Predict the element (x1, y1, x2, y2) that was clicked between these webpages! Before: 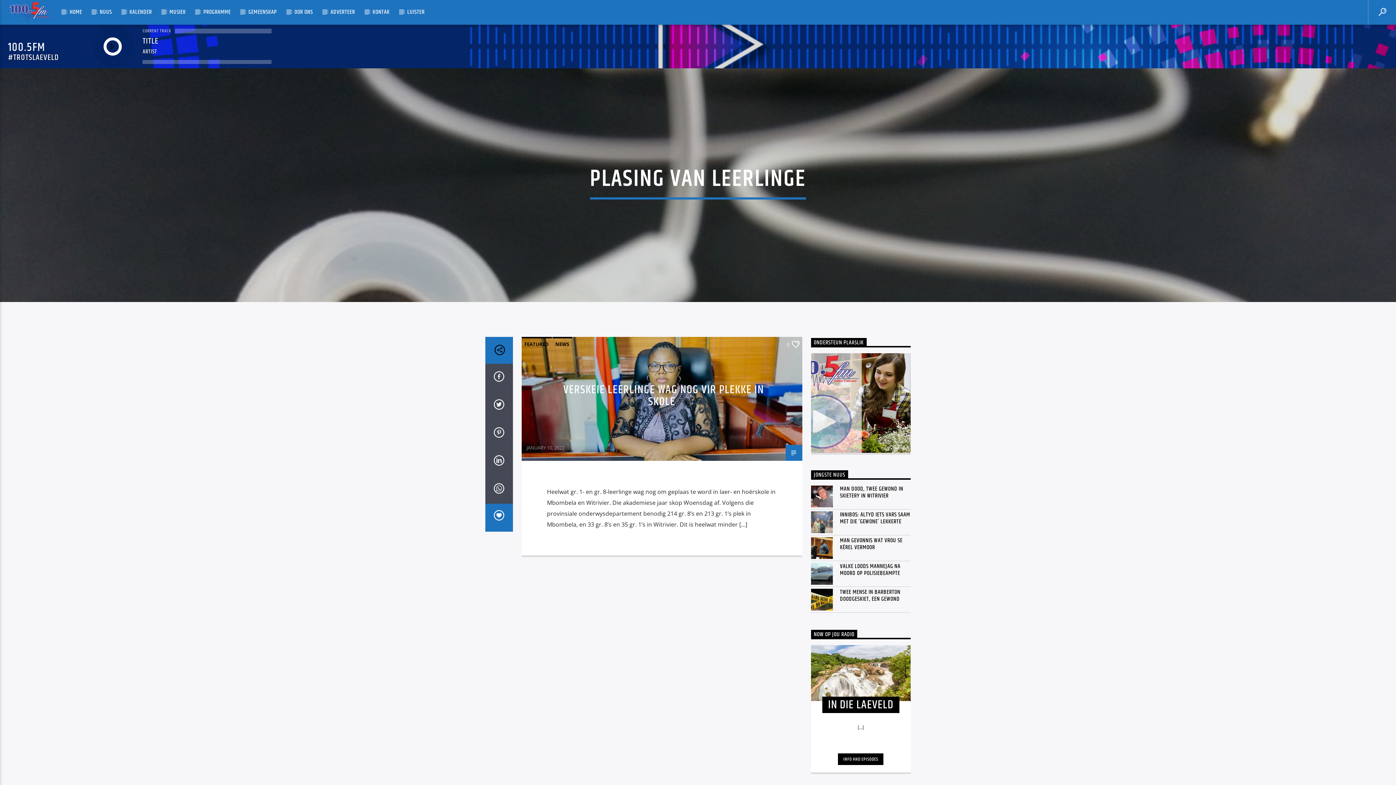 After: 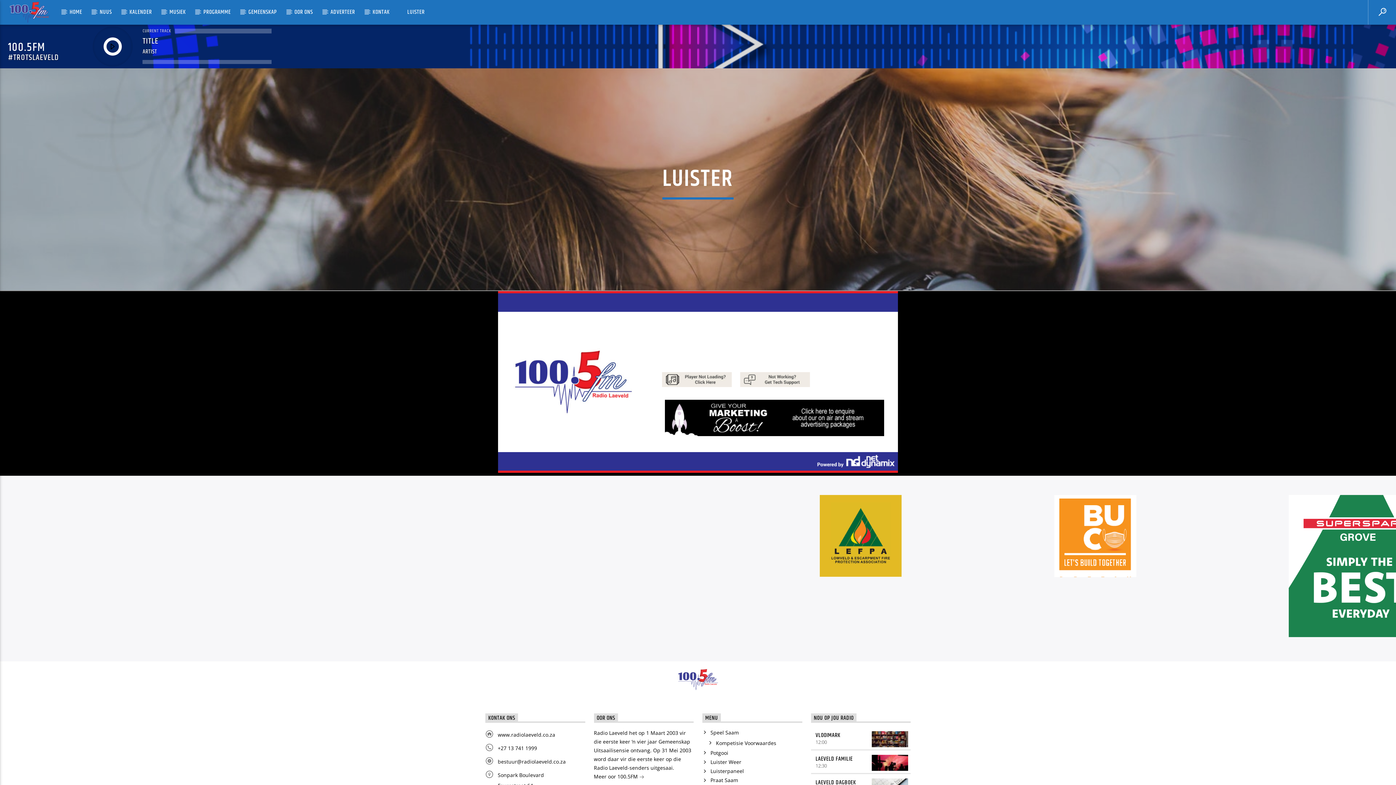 Action: label: LUISTER bbox: (399, 0, 432, 24)